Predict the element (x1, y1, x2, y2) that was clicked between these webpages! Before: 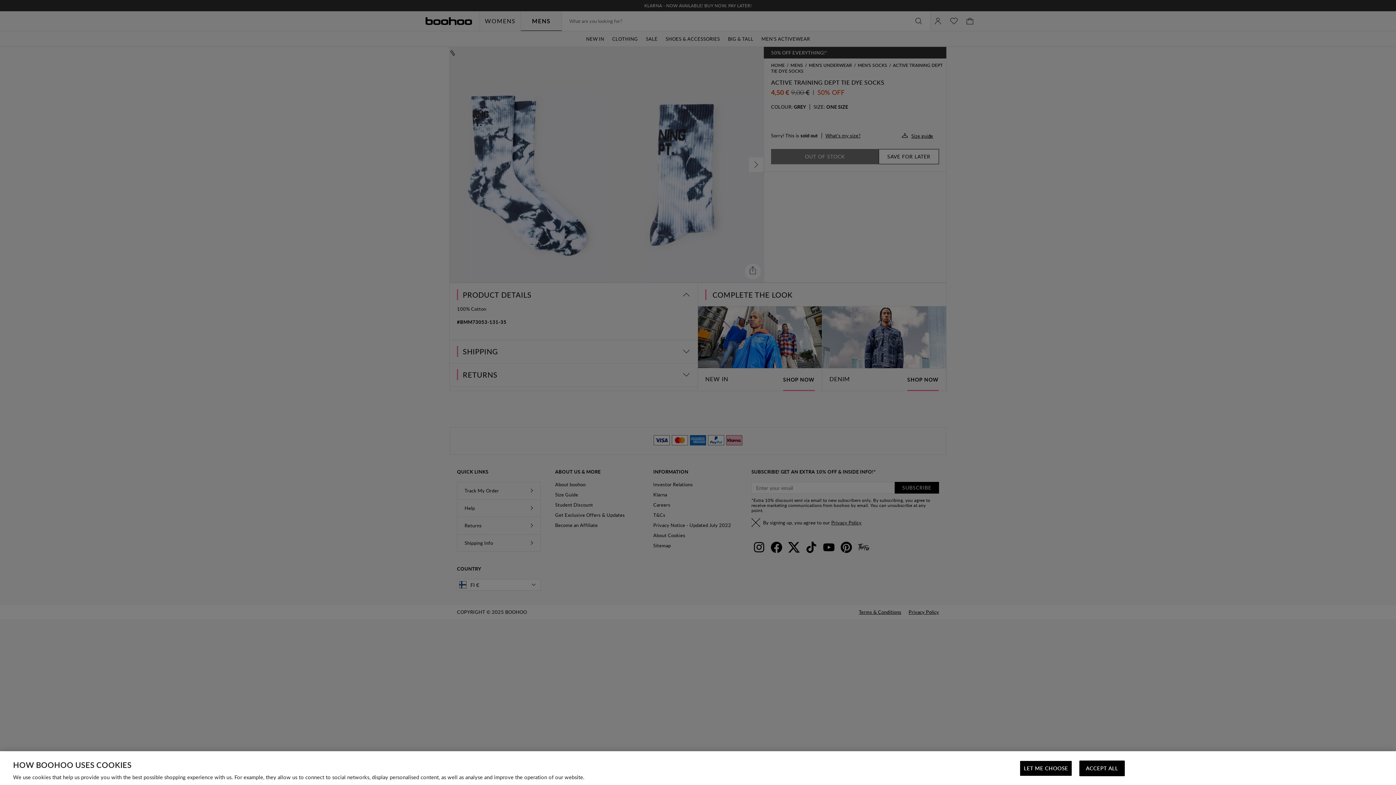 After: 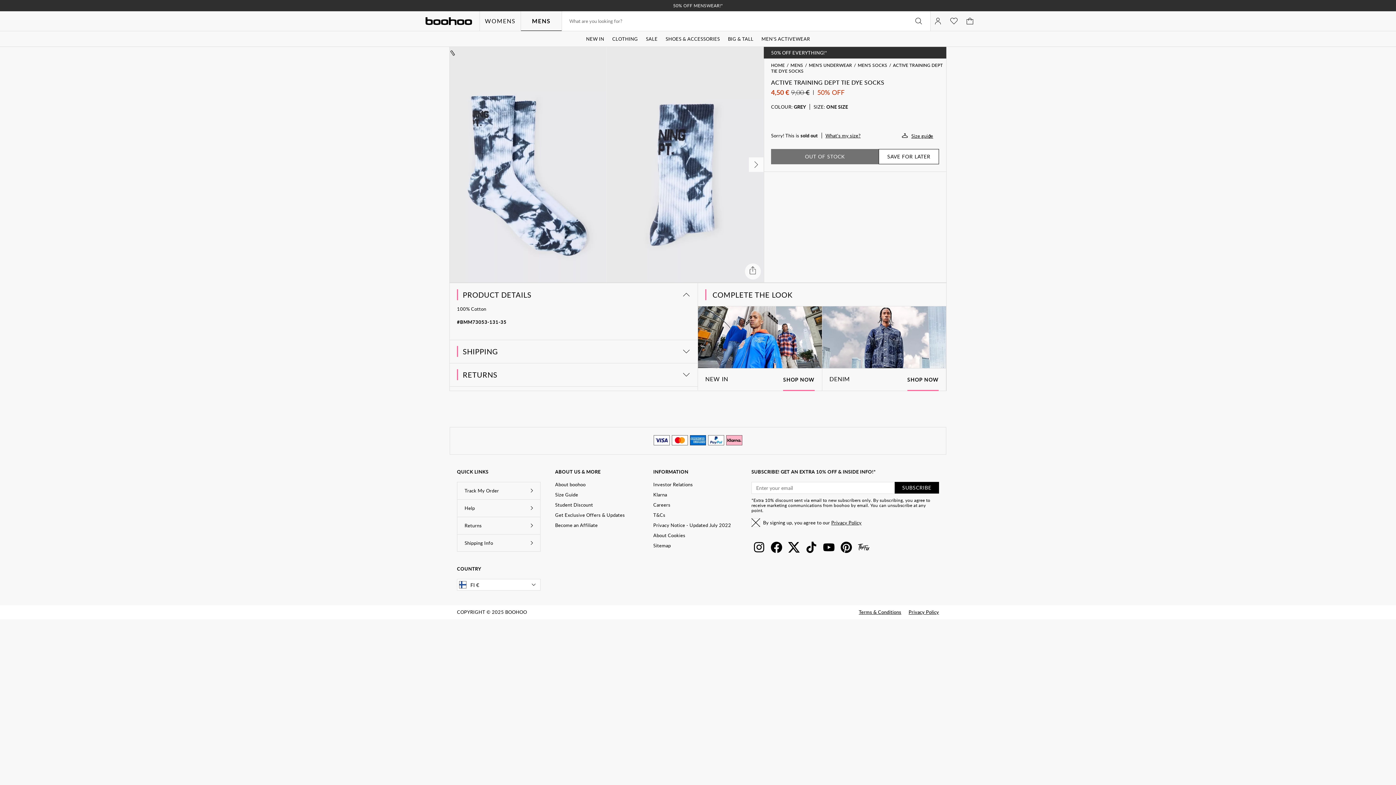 Action: label: ACCEPT ALL bbox: (1079, 761, 1125, 776)